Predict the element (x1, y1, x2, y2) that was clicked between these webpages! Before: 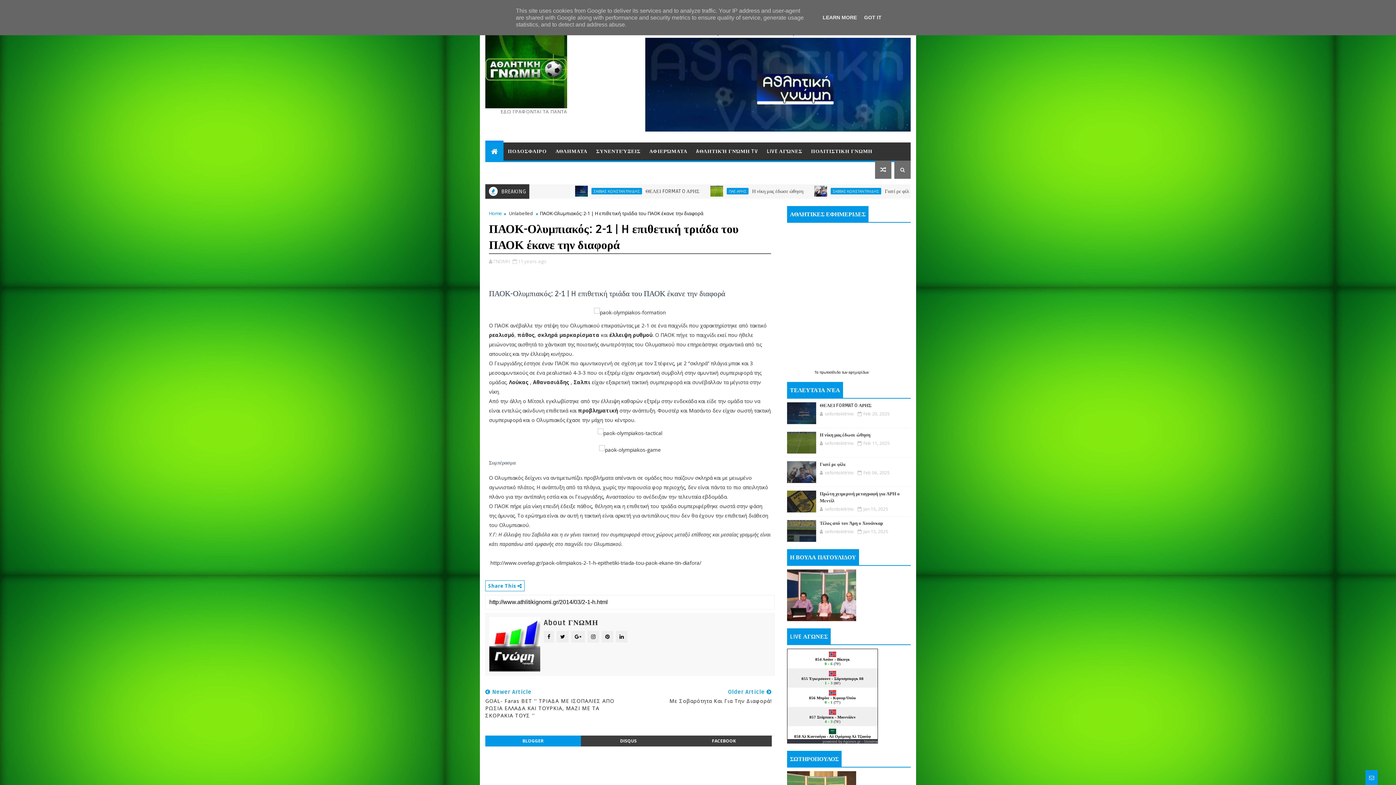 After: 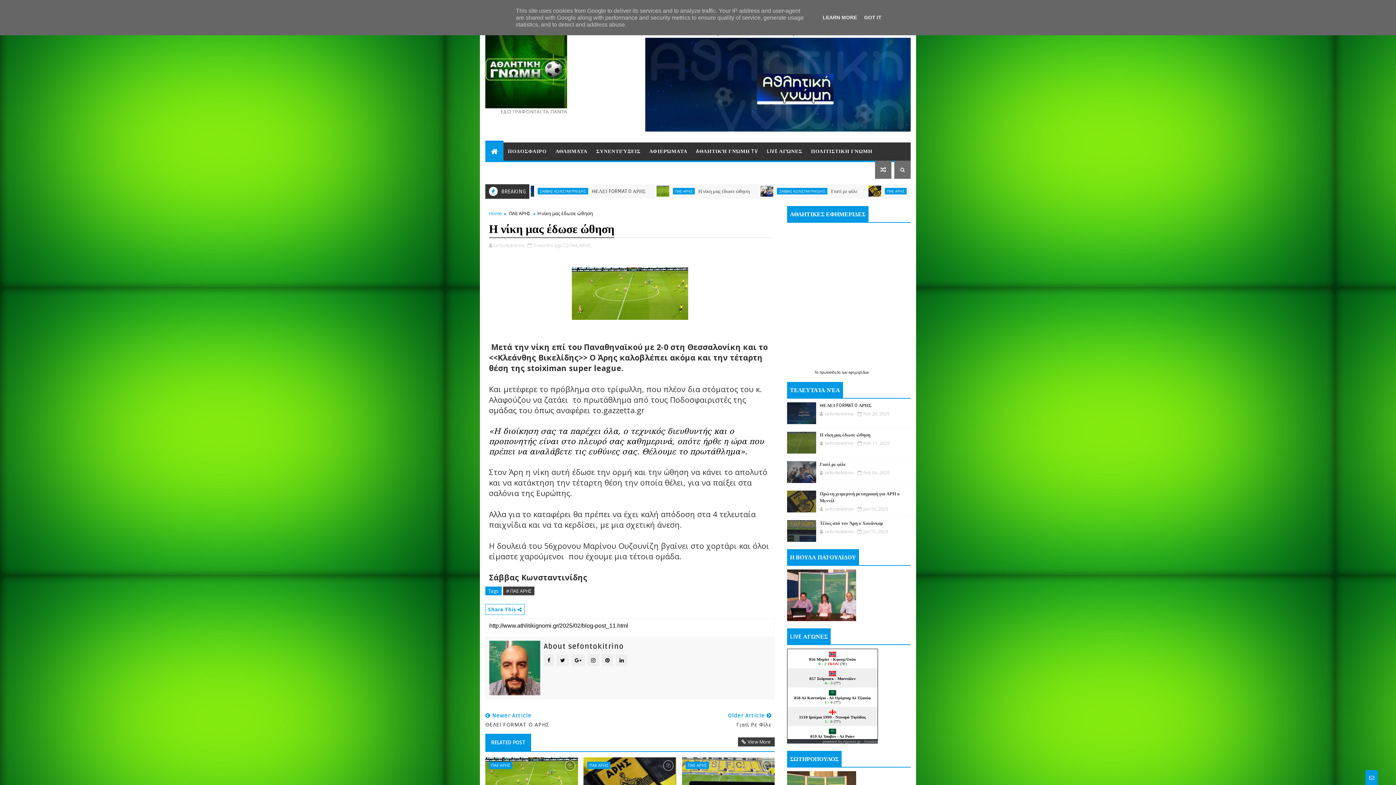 Action: label: Η νίκη μας έδωσε ώθηση bbox: (820, 432, 870, 438)